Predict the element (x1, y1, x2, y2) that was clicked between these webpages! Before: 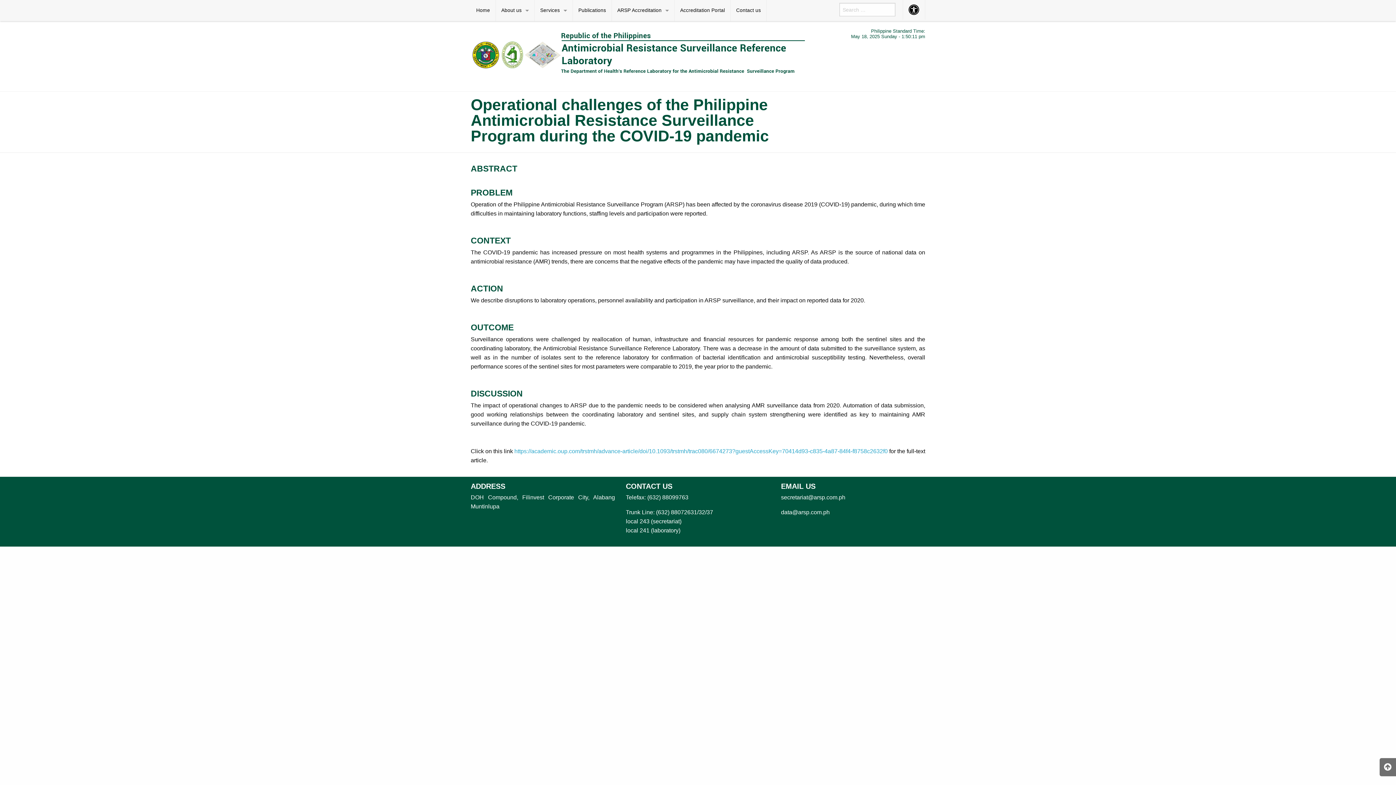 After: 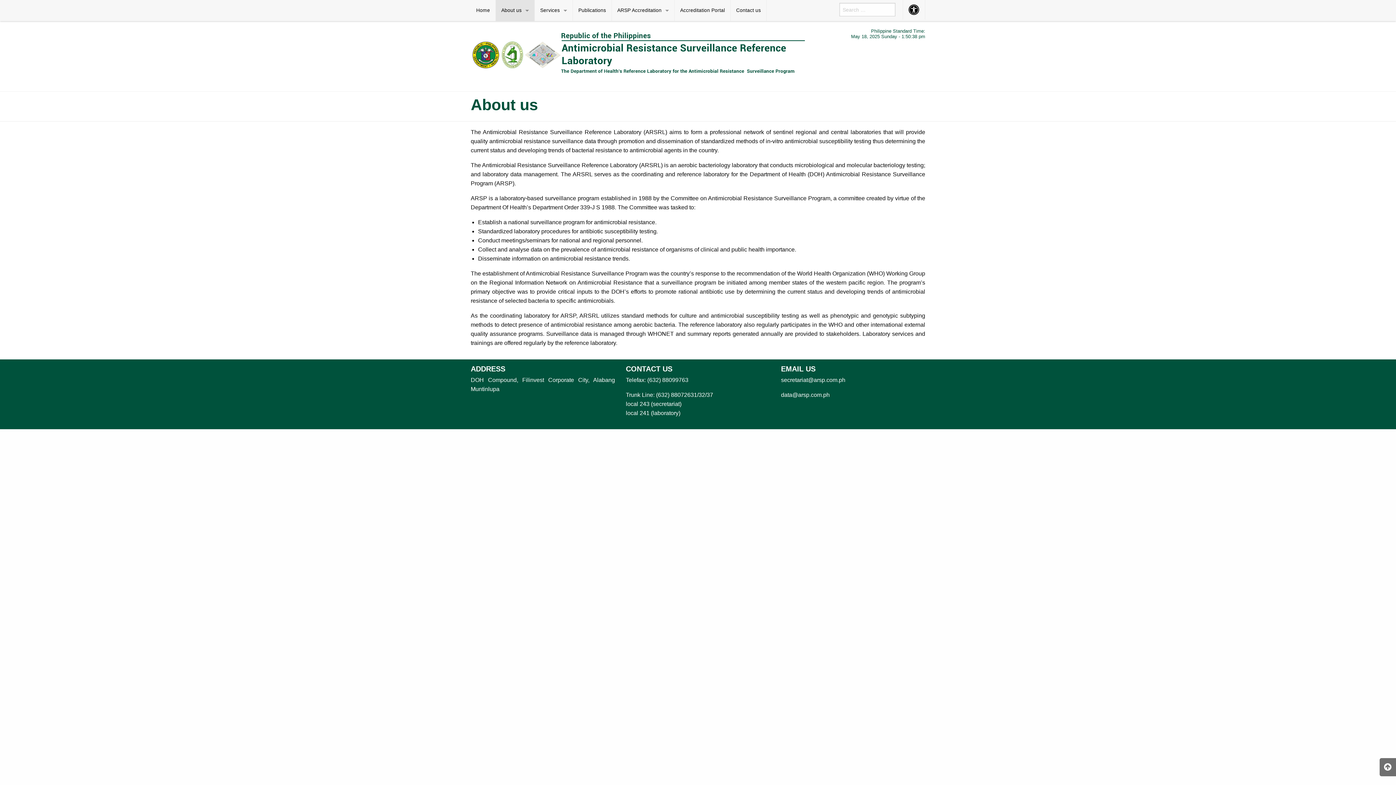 Action: bbox: (496, 0, 534, 21) label: About us